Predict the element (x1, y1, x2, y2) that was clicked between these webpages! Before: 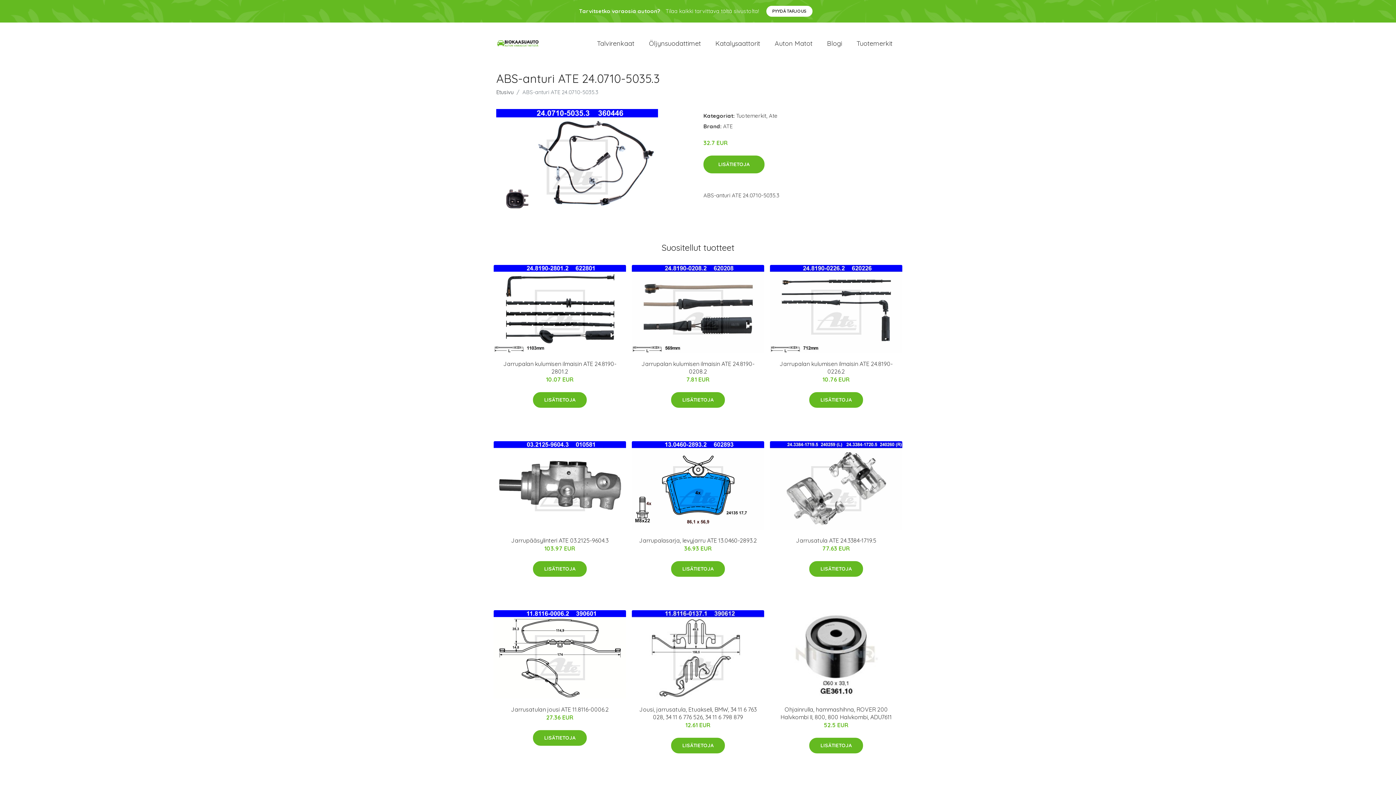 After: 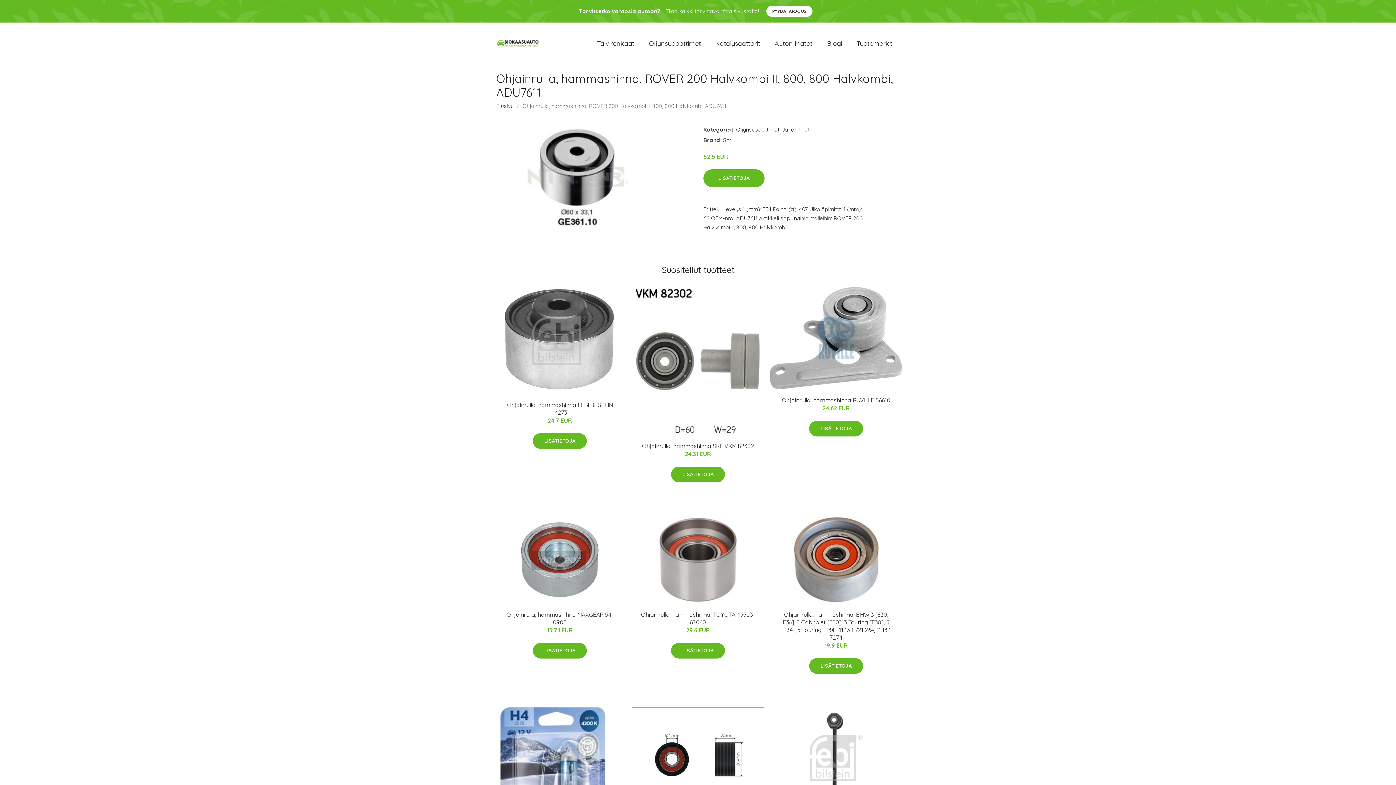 Action: bbox: (770, 610, 902, 698)